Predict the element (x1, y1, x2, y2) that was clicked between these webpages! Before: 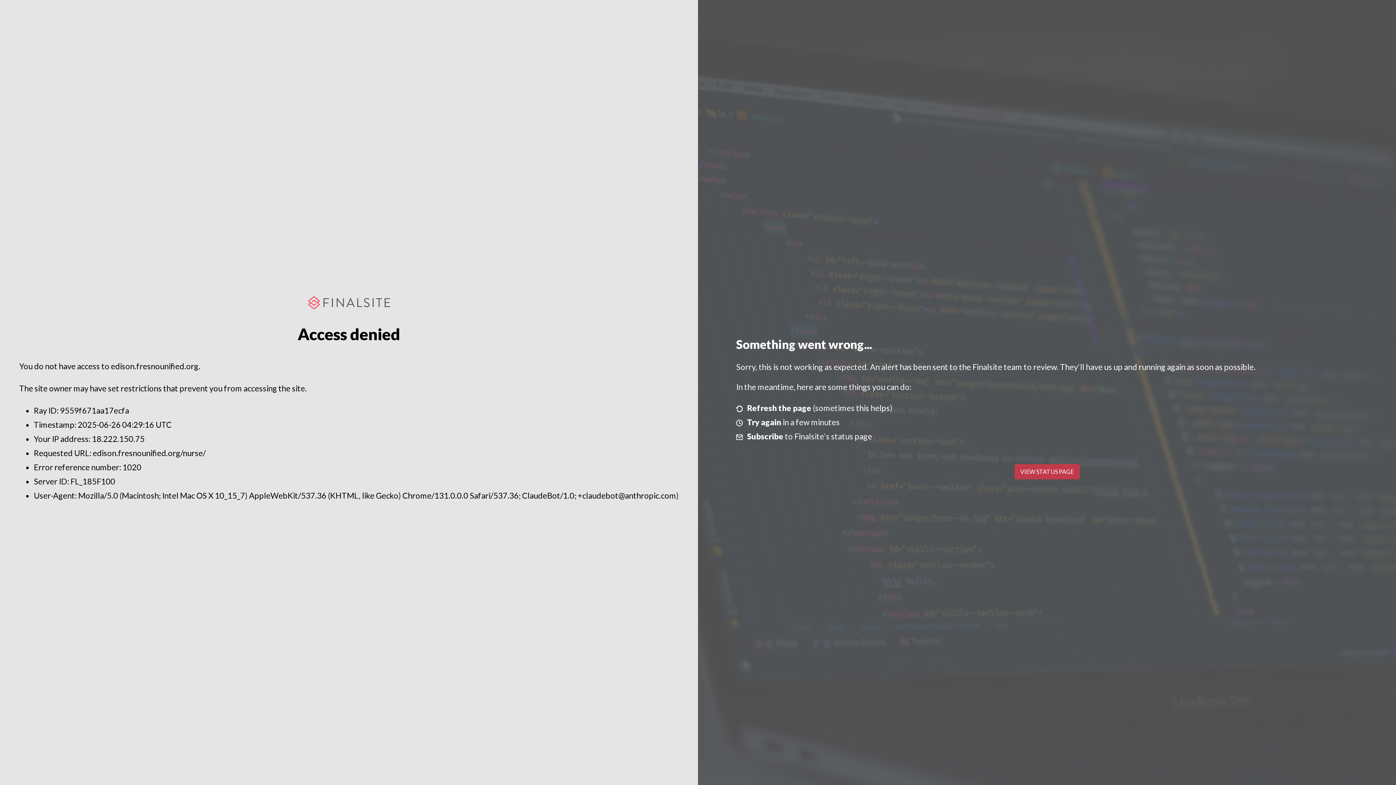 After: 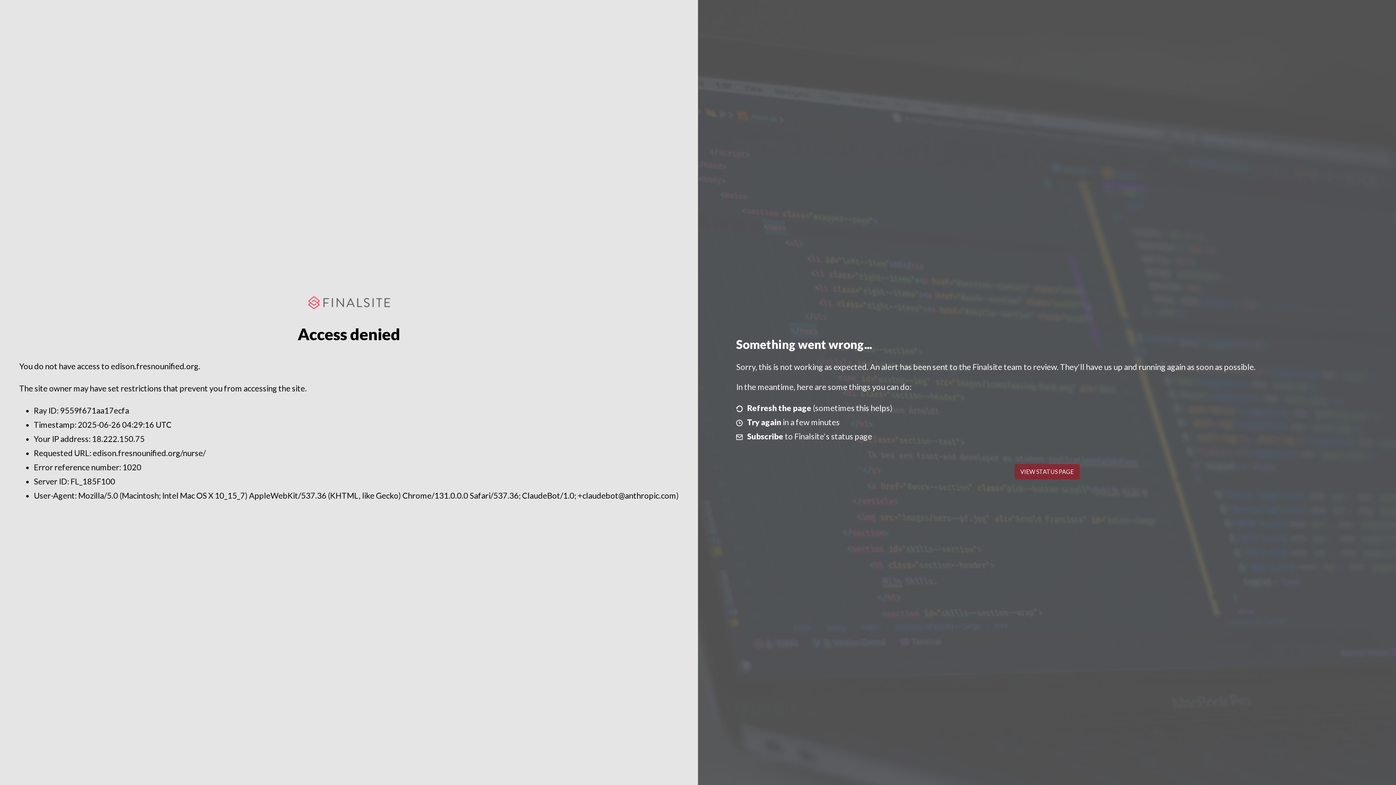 Action: label: VIEW STATUS PAGE bbox: (1014, 464, 1079, 479)